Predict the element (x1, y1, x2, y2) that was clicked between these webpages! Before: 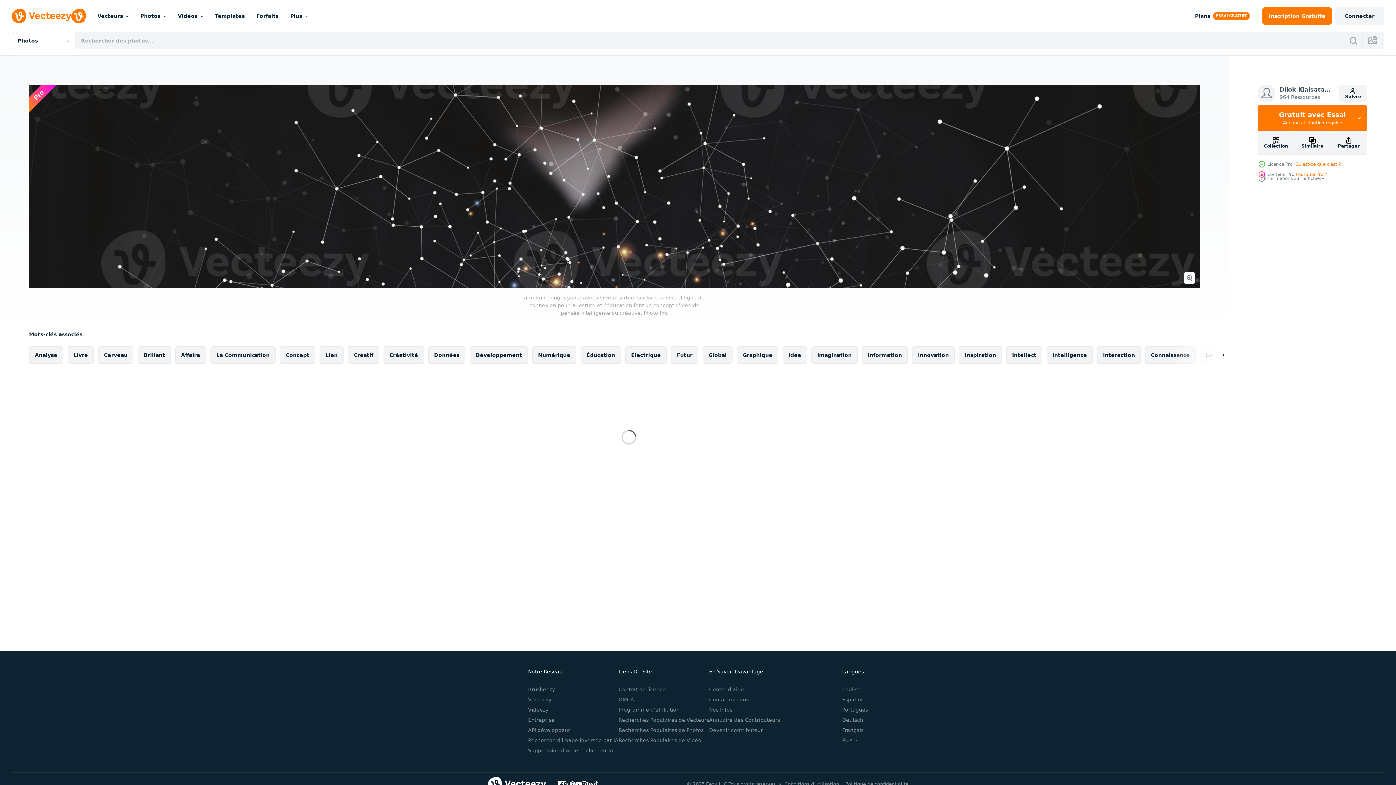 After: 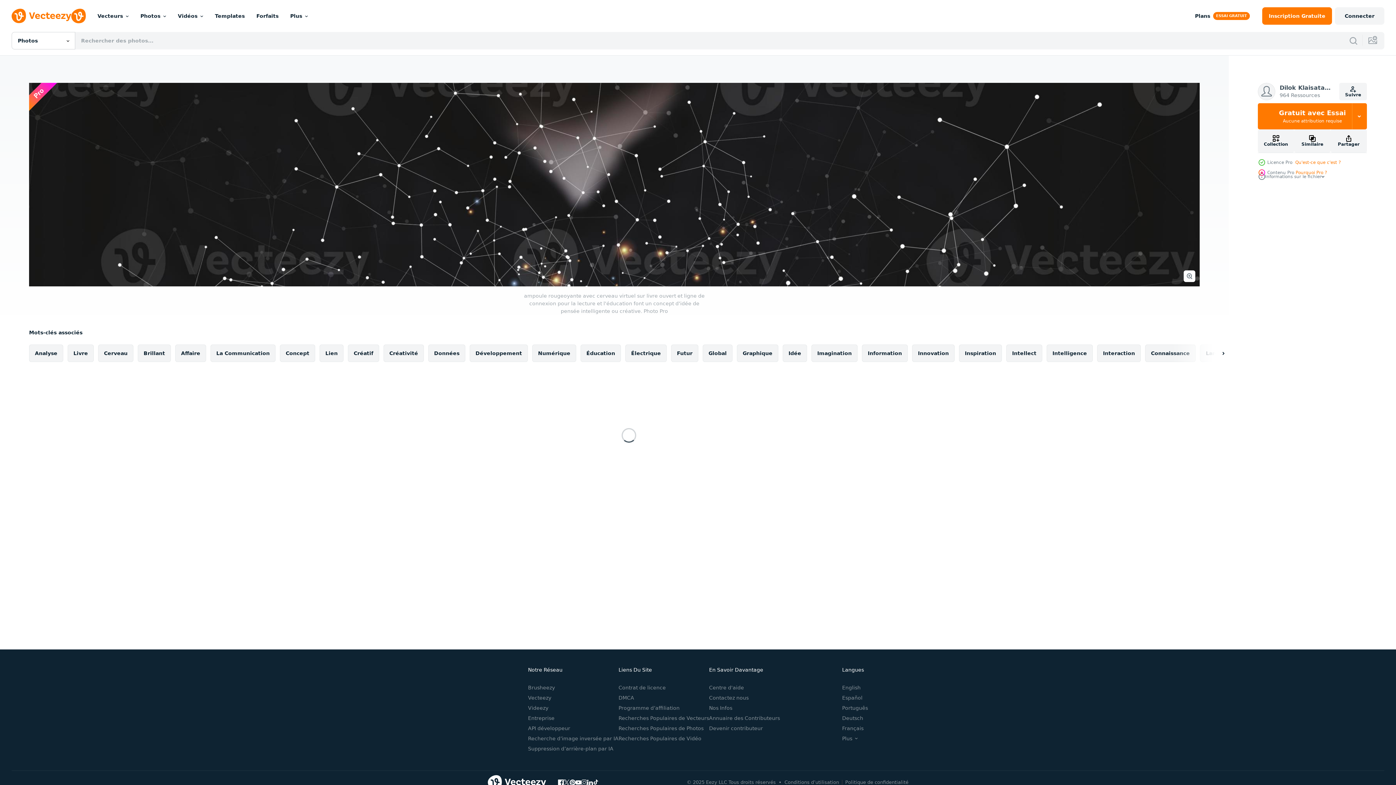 Action: bbox: (581, 781, 587, 787)